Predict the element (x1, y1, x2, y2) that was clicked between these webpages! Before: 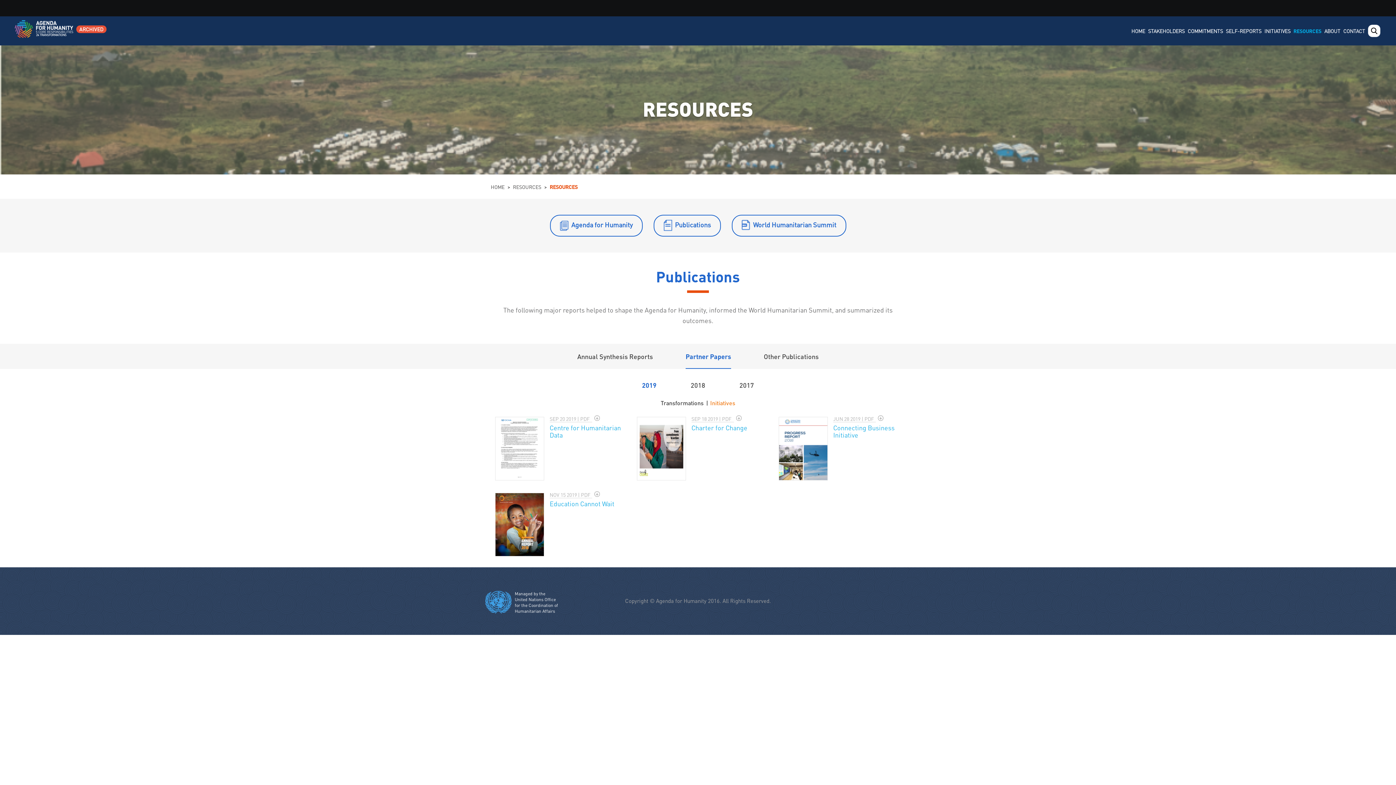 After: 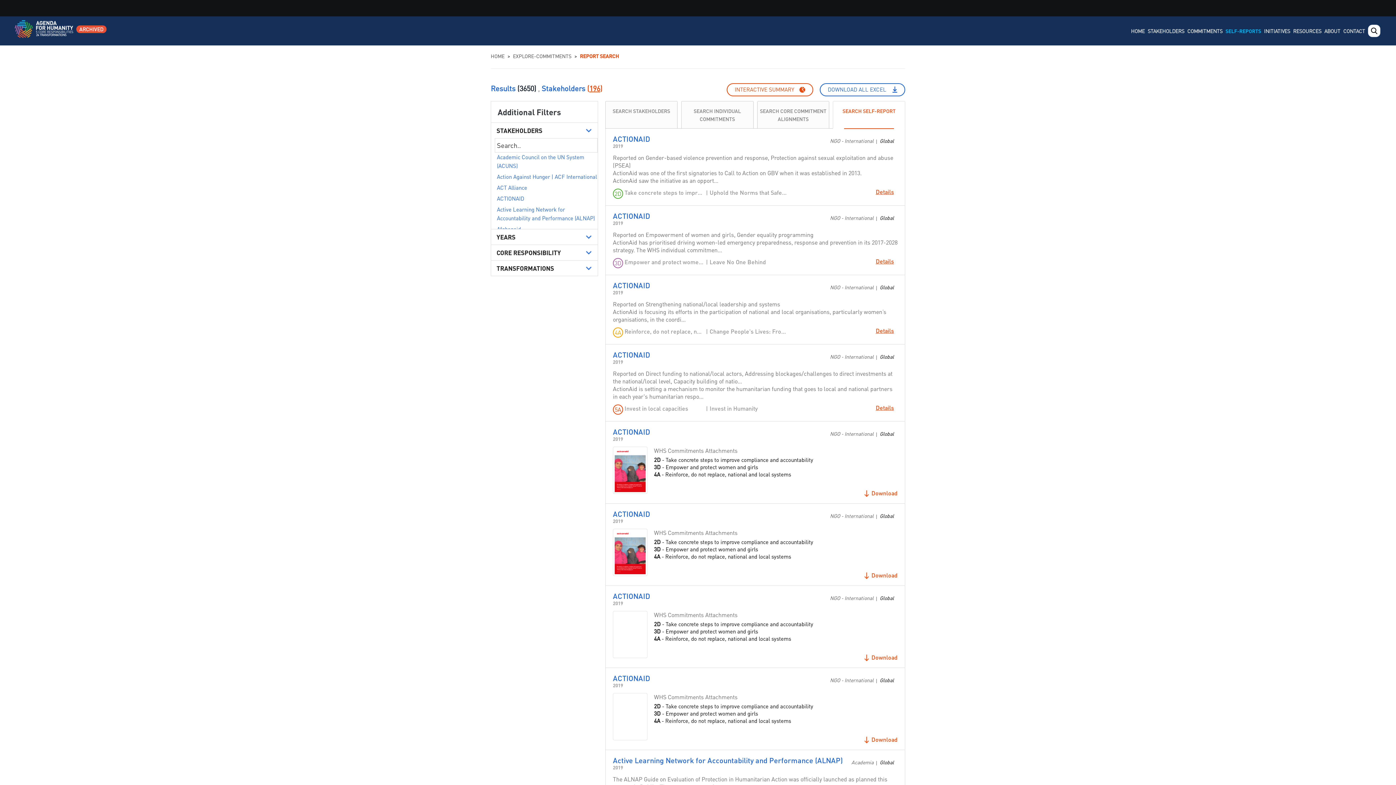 Action: bbox: (1224, 16, 1263, 45) label: SELF-REPORTS